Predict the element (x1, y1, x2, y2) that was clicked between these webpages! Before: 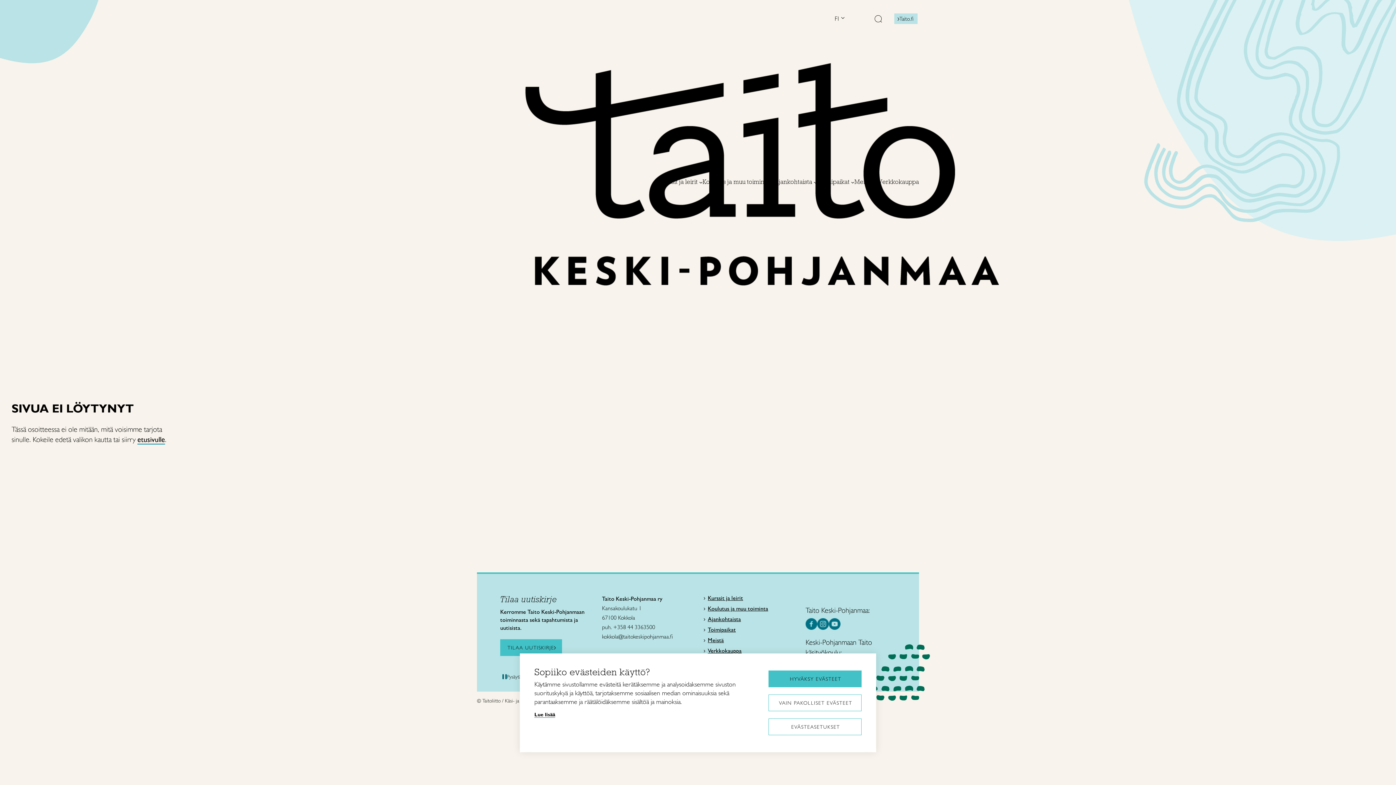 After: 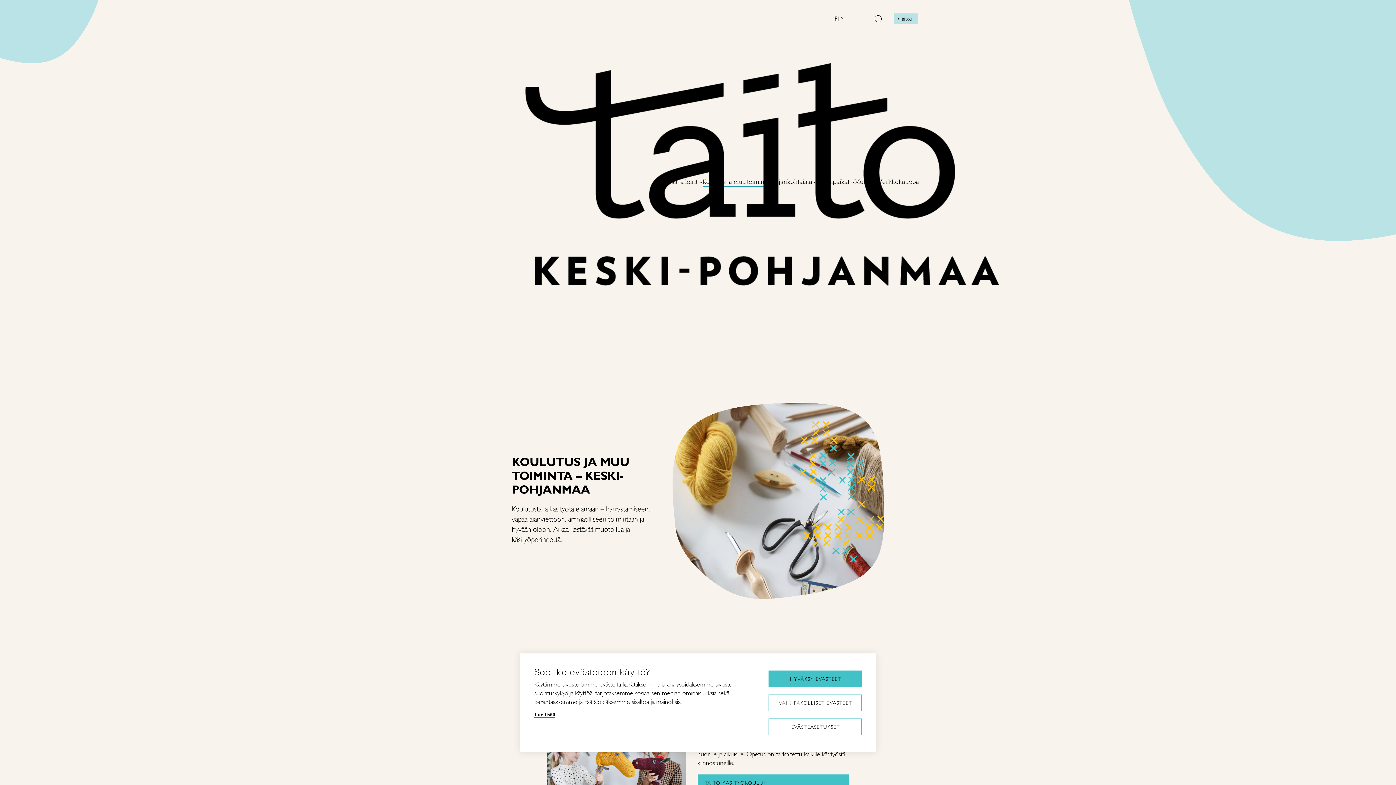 Action: bbox: (708, 606, 768, 612) label: Koulutus ja muu toiminta